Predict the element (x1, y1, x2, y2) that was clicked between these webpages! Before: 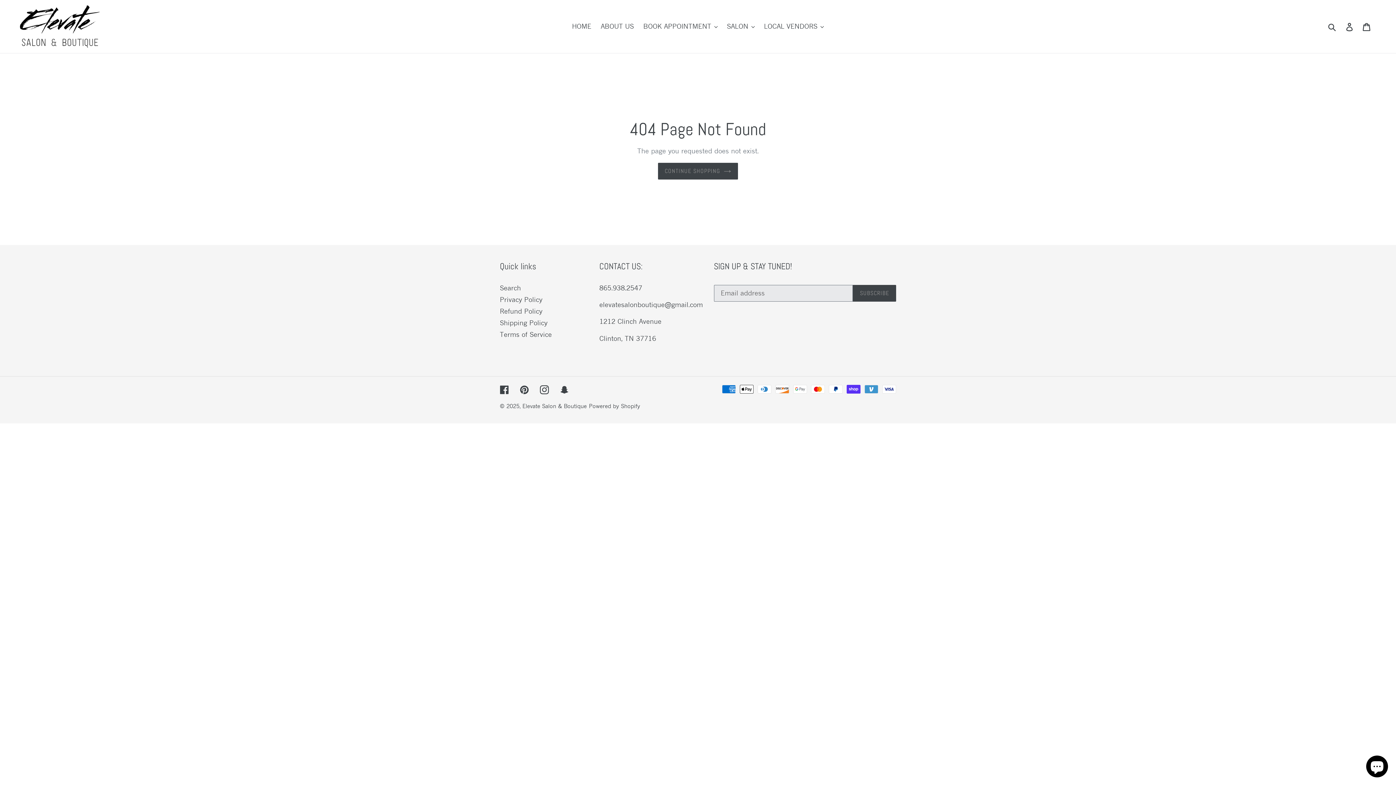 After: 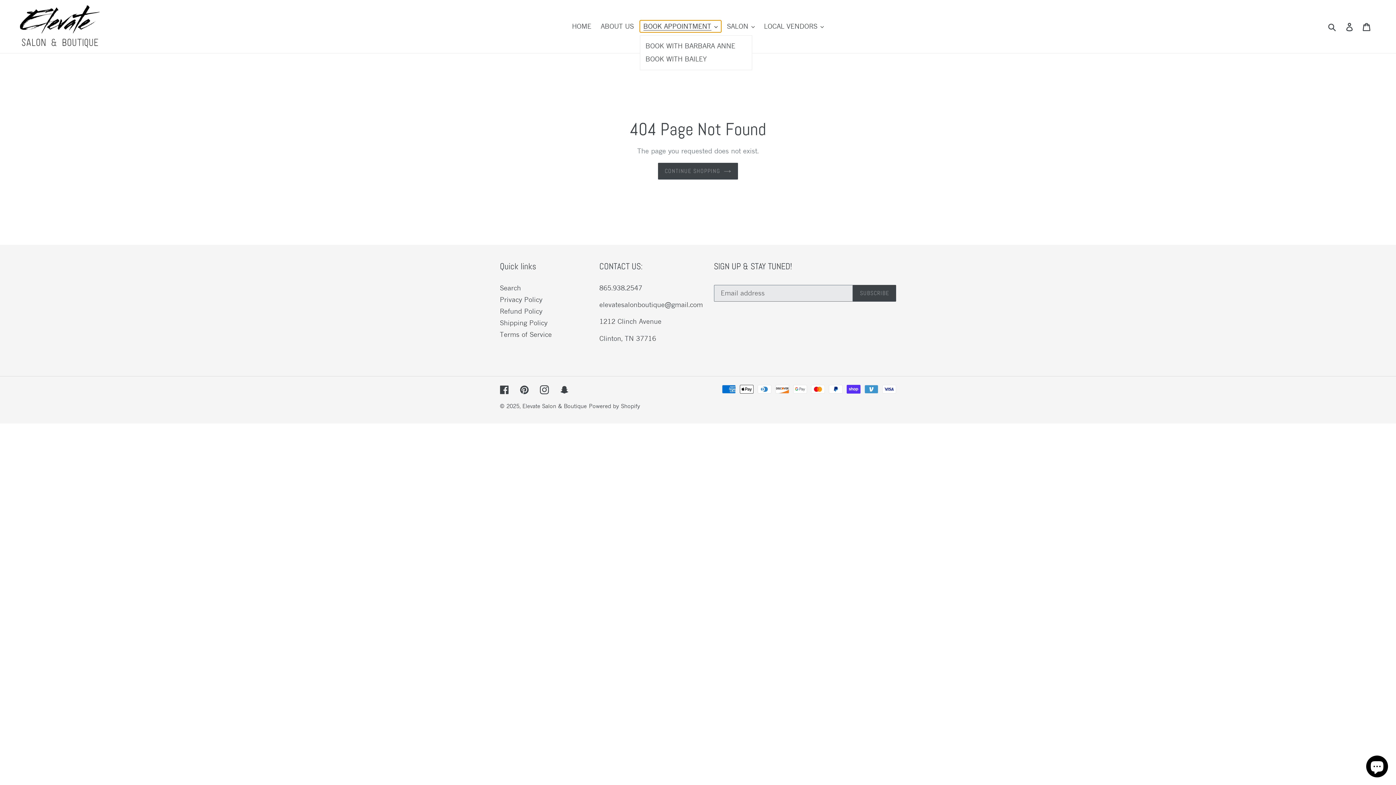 Action: label: BOOK APPOINTMENT bbox: (639, 20, 721, 32)